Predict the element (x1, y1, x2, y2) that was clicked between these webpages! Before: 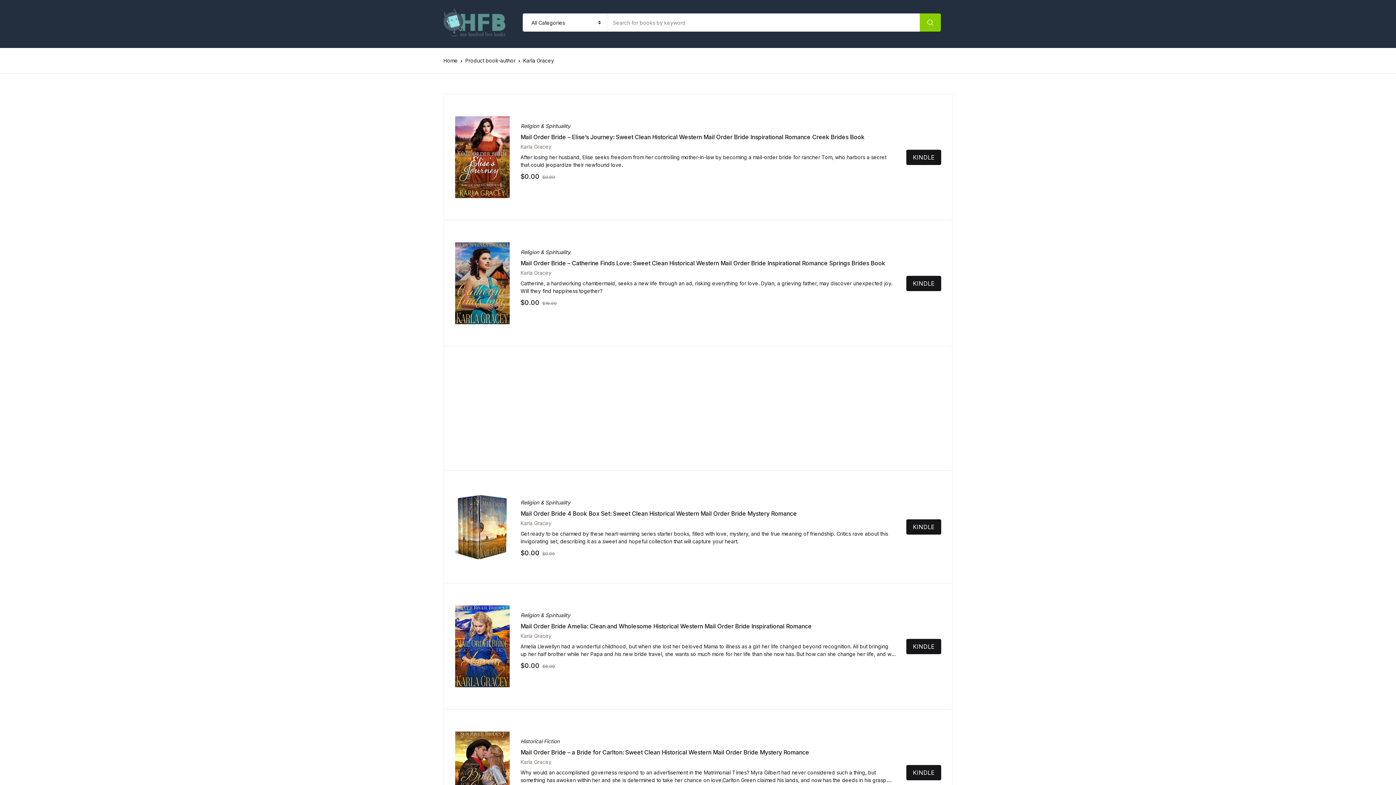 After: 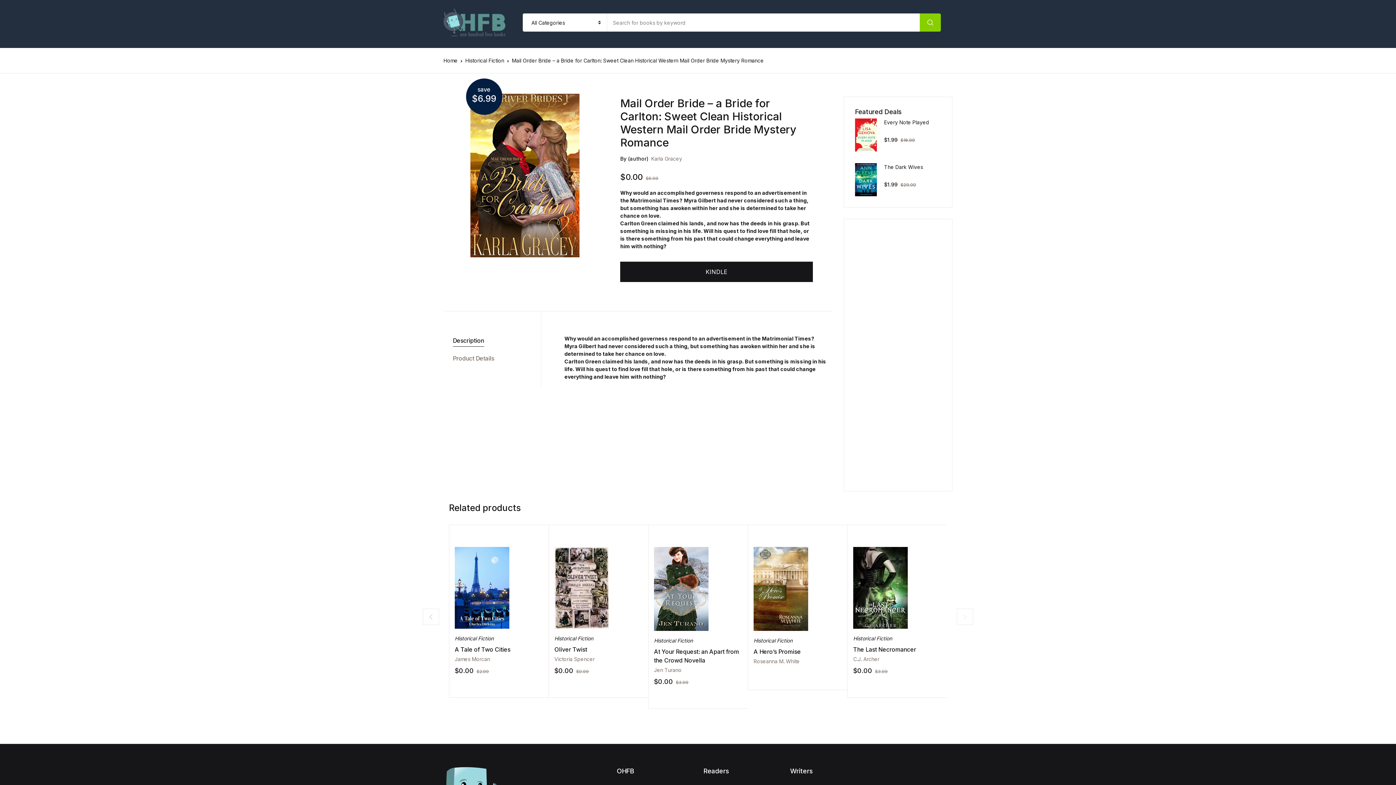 Action: bbox: (455, 732, 509, 813)